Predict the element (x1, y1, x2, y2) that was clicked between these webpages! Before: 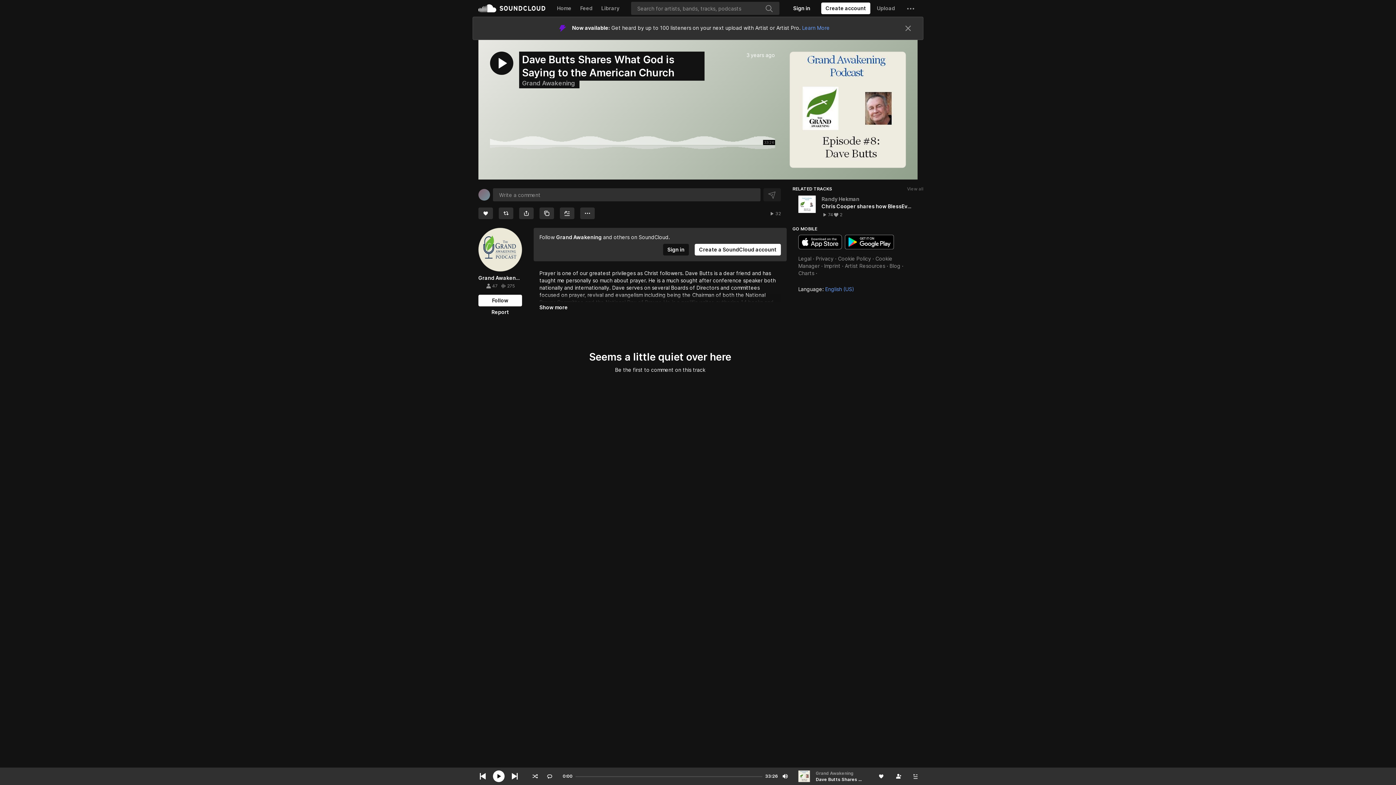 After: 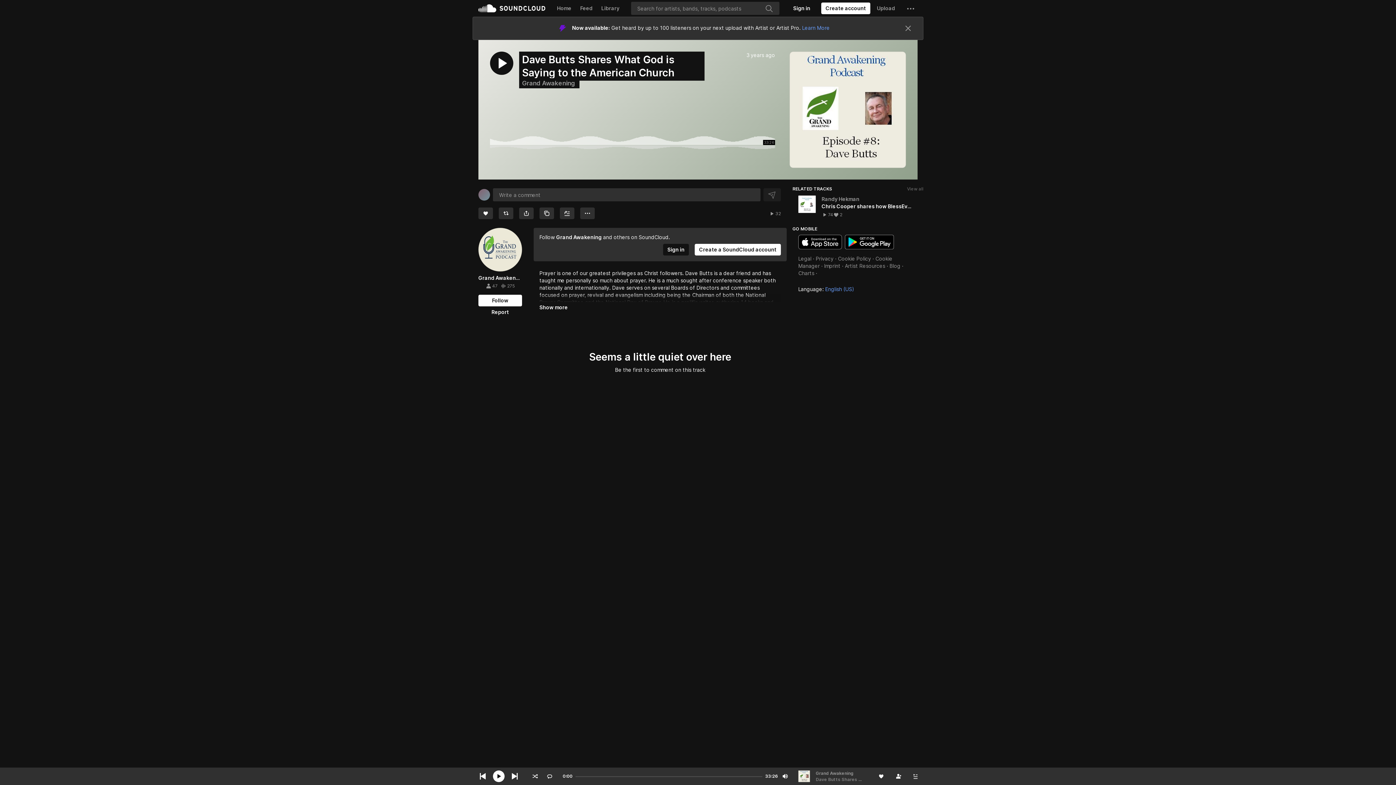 Action: label: Current track: Dave Butts Shares What God is Saying to the American Church
Dave Butts Shares What God is Saying to the American Church bbox: (816, 776, 865, 782)